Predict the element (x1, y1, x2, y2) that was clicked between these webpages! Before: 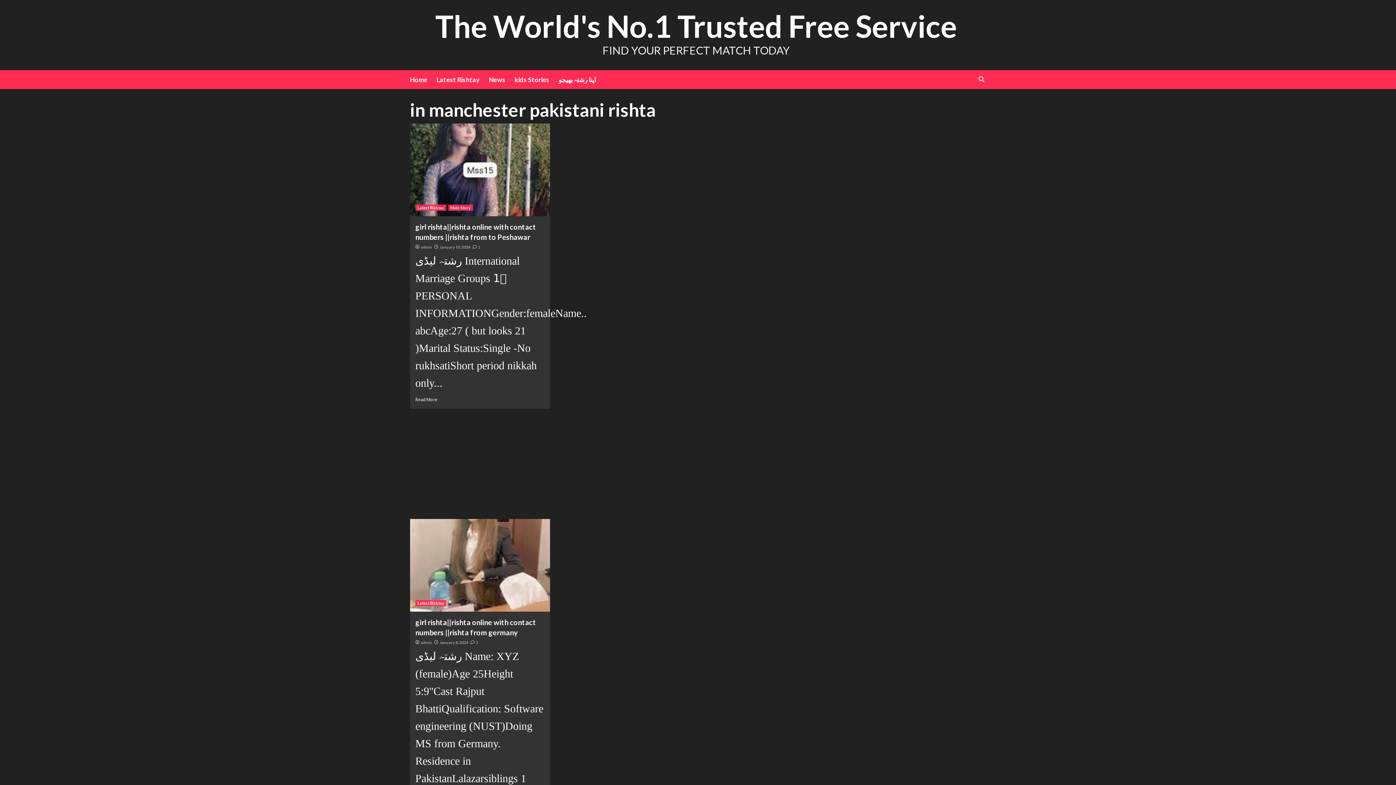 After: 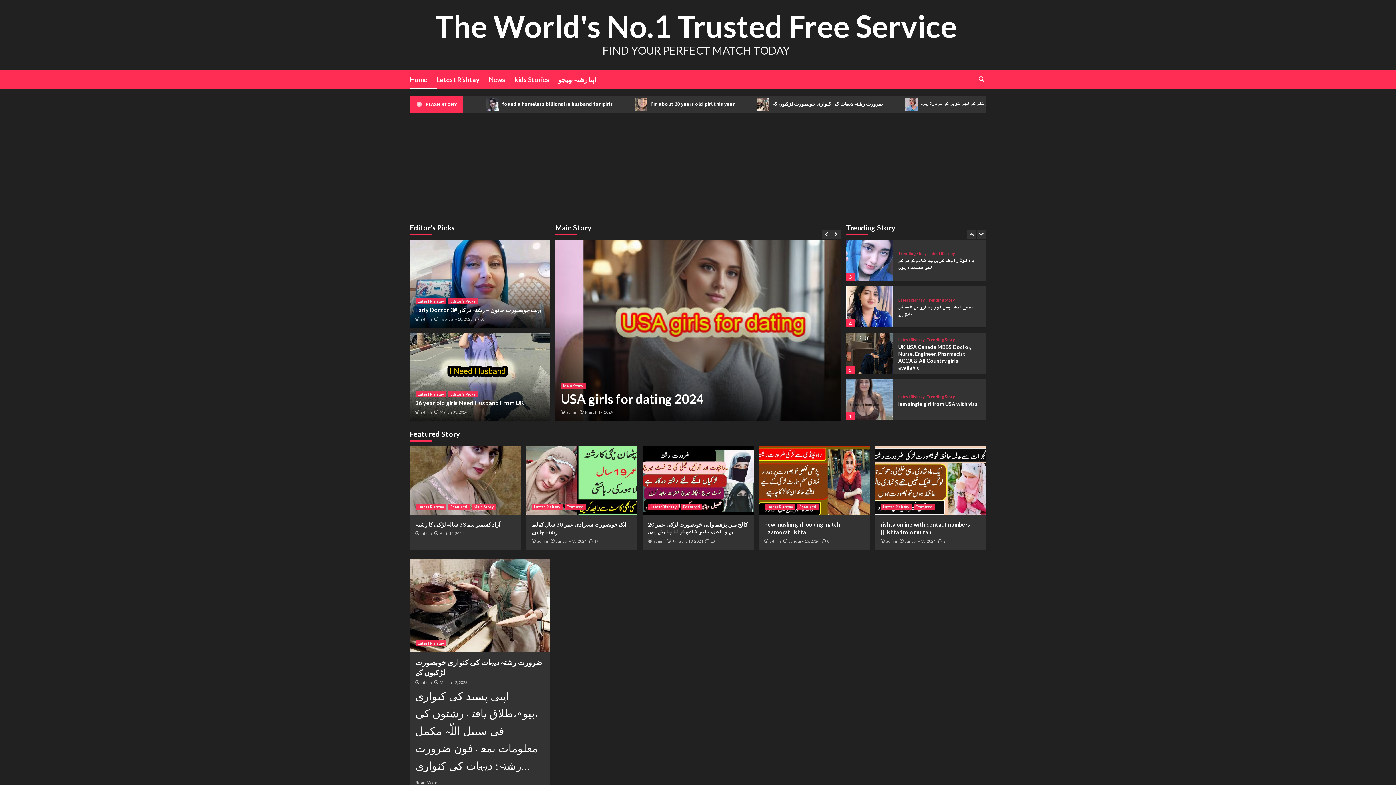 Action: label: January 10, 2024 bbox: (439, 244, 470, 249)